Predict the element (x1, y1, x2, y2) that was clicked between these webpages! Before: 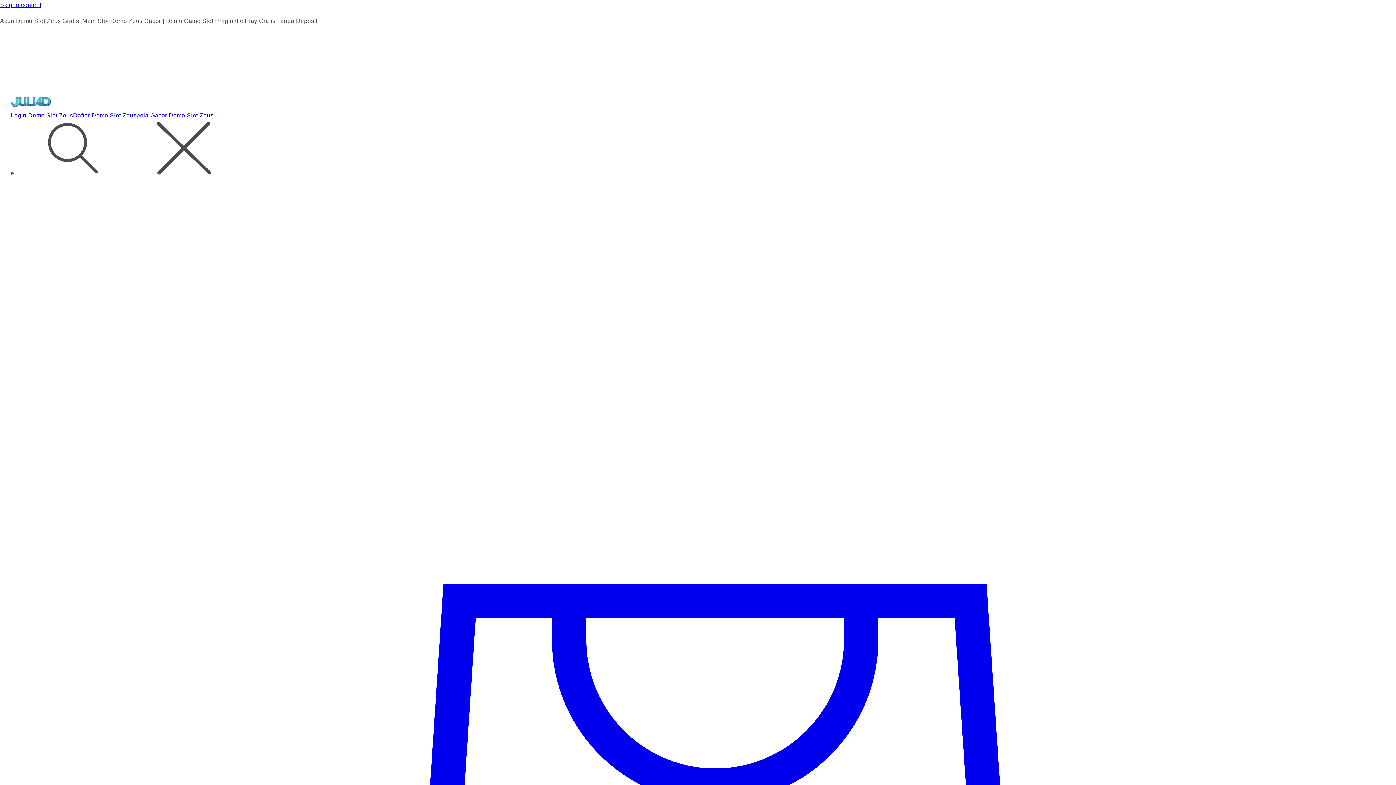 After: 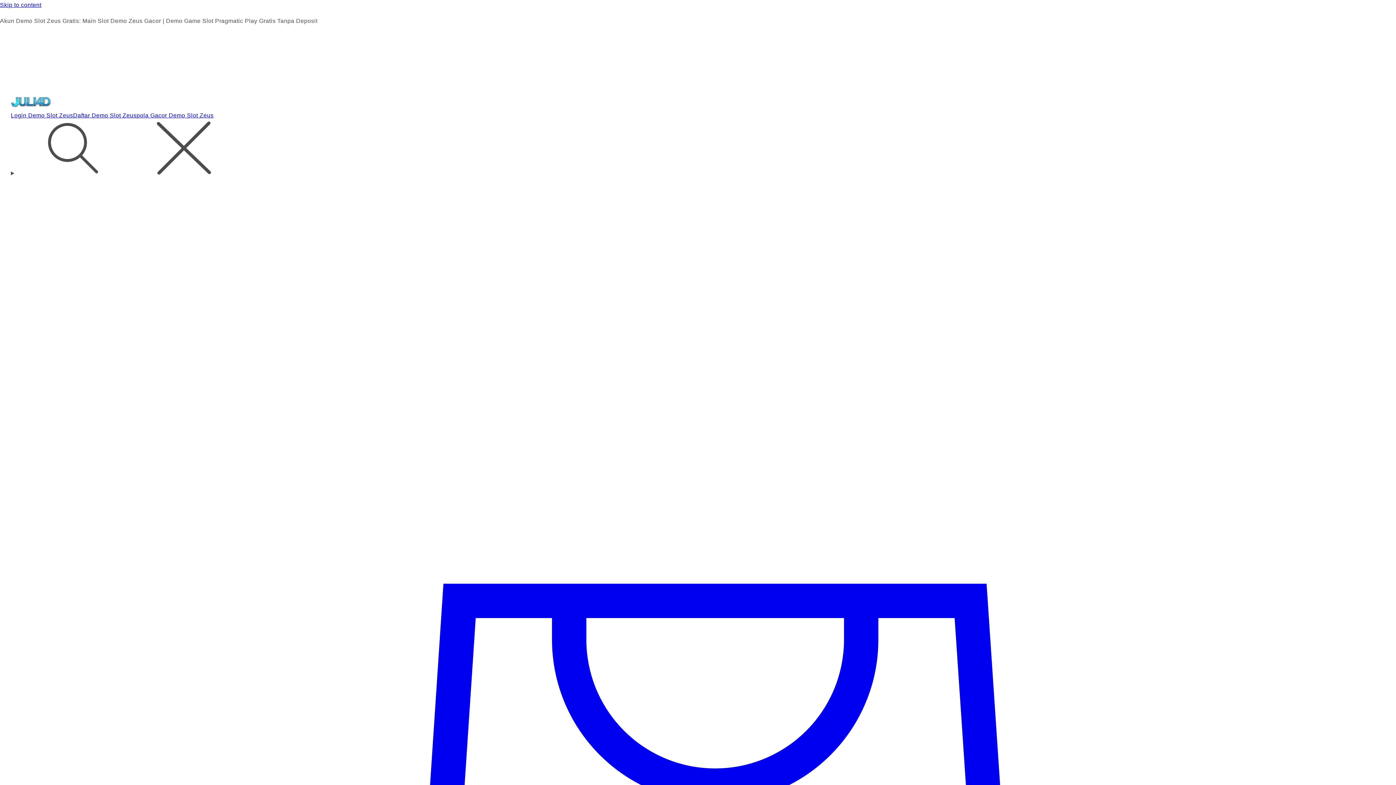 Action: bbox: (10, 97, 1385, 110)